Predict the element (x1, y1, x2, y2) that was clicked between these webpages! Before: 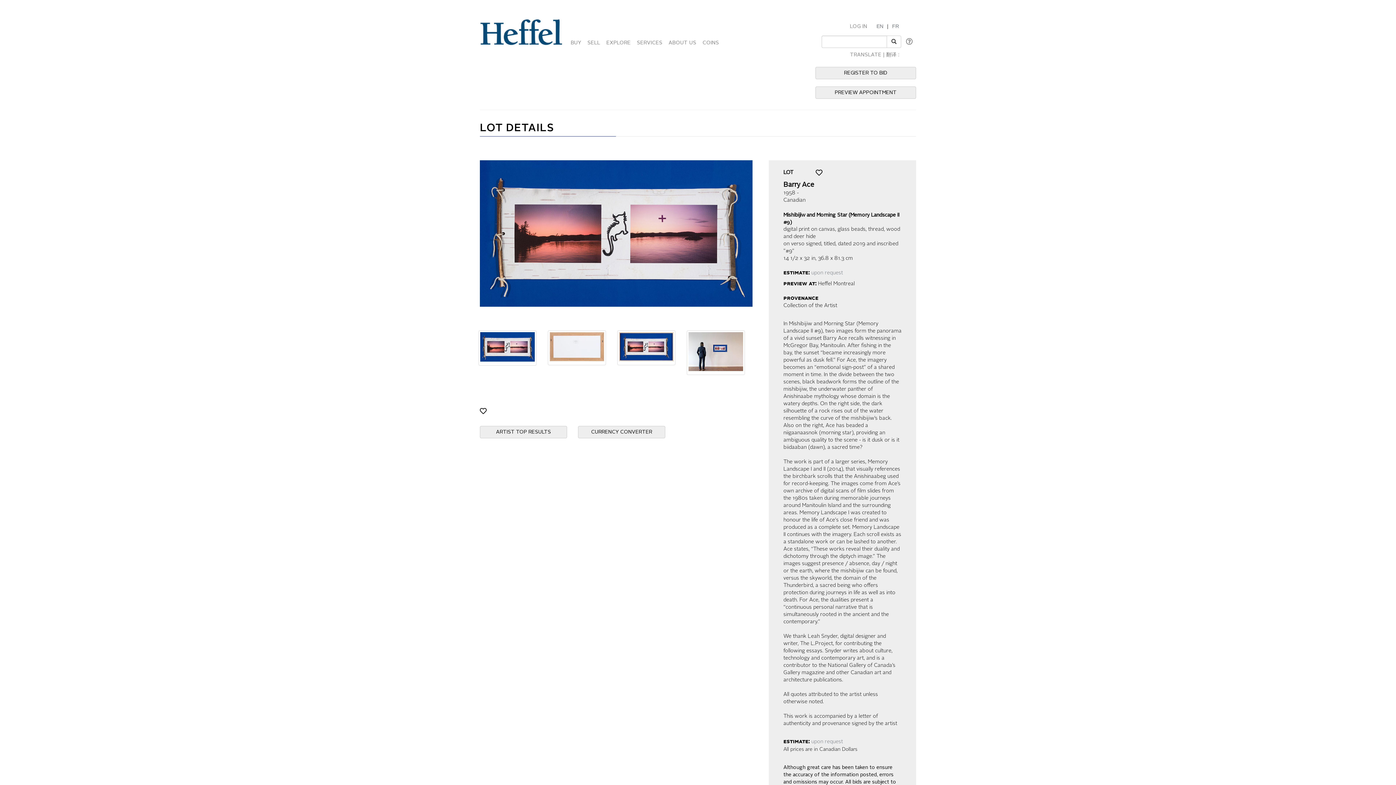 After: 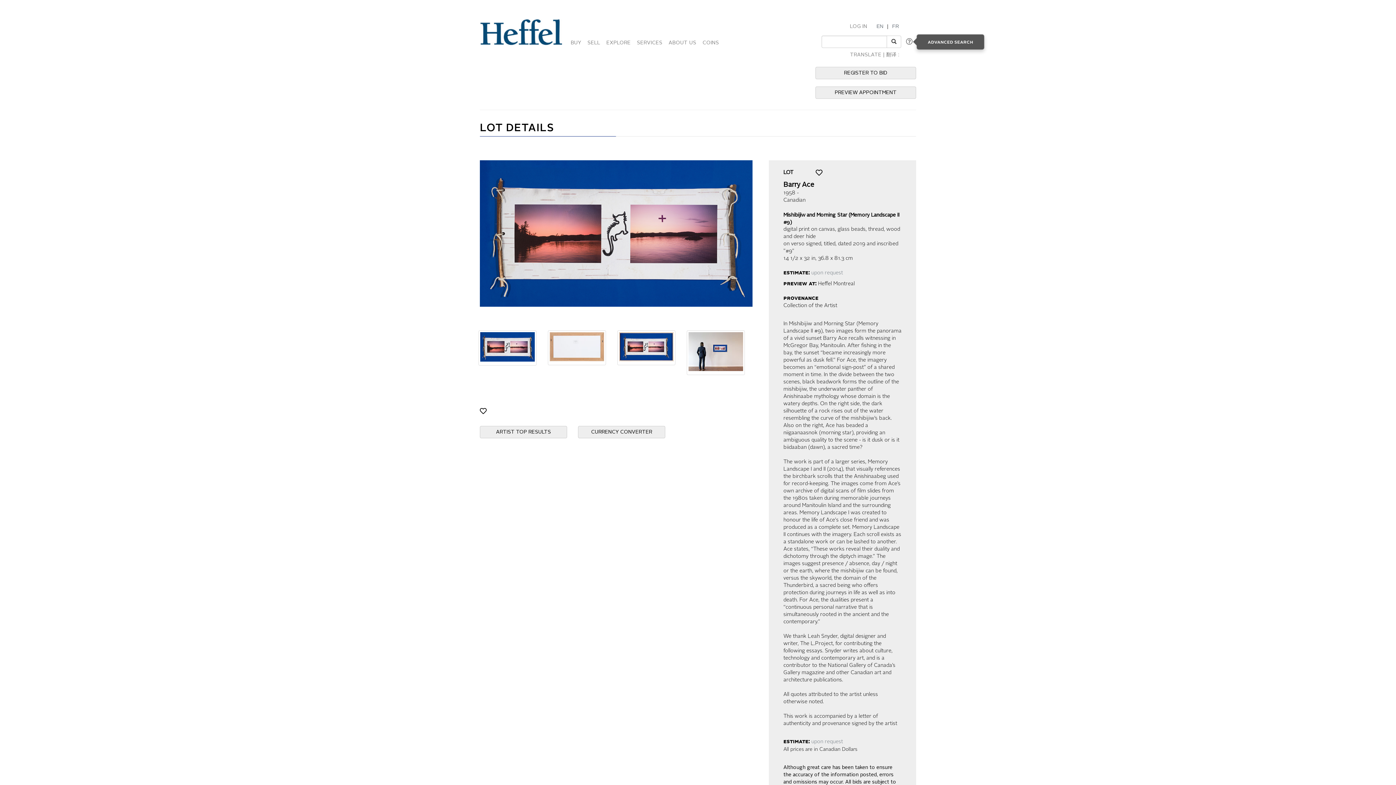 Action: bbox: (906, 38, 913, 45)